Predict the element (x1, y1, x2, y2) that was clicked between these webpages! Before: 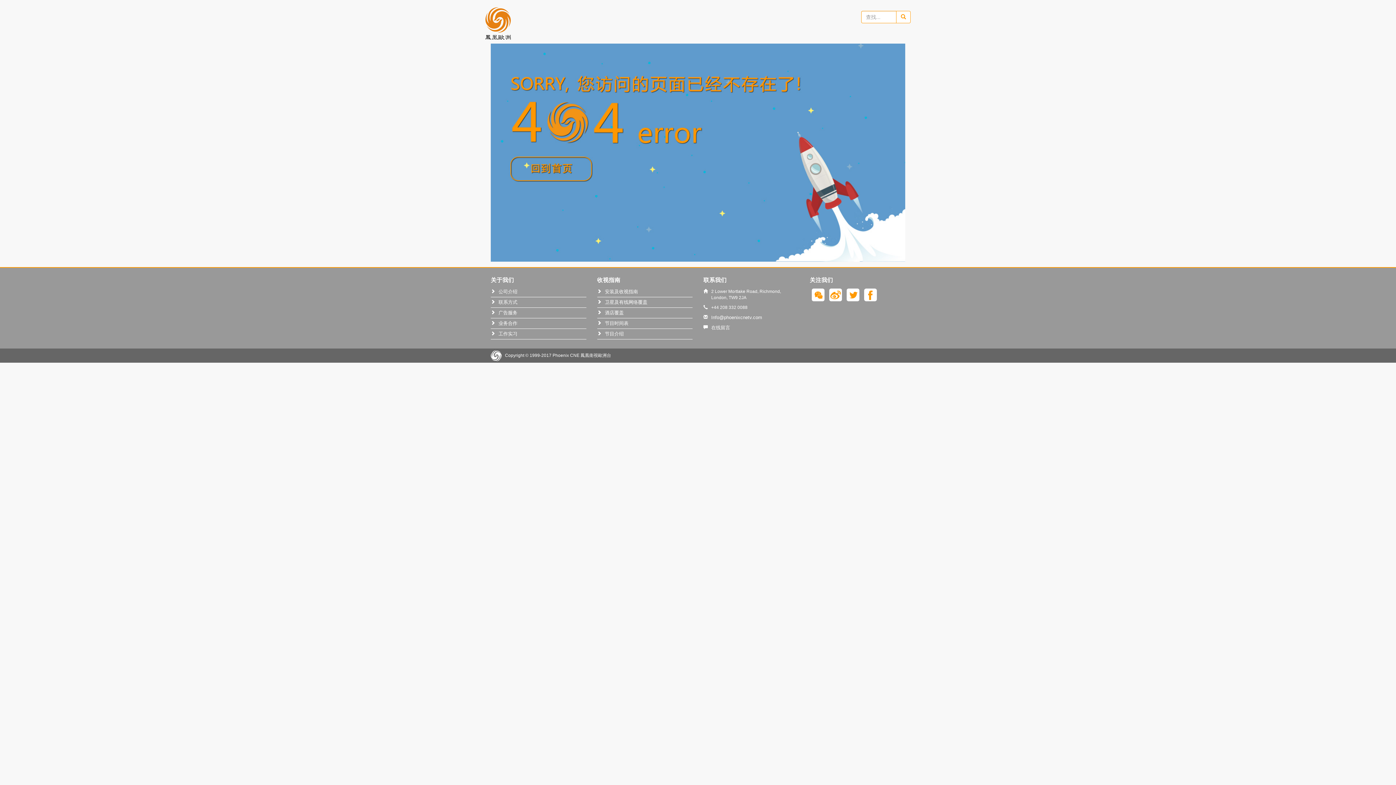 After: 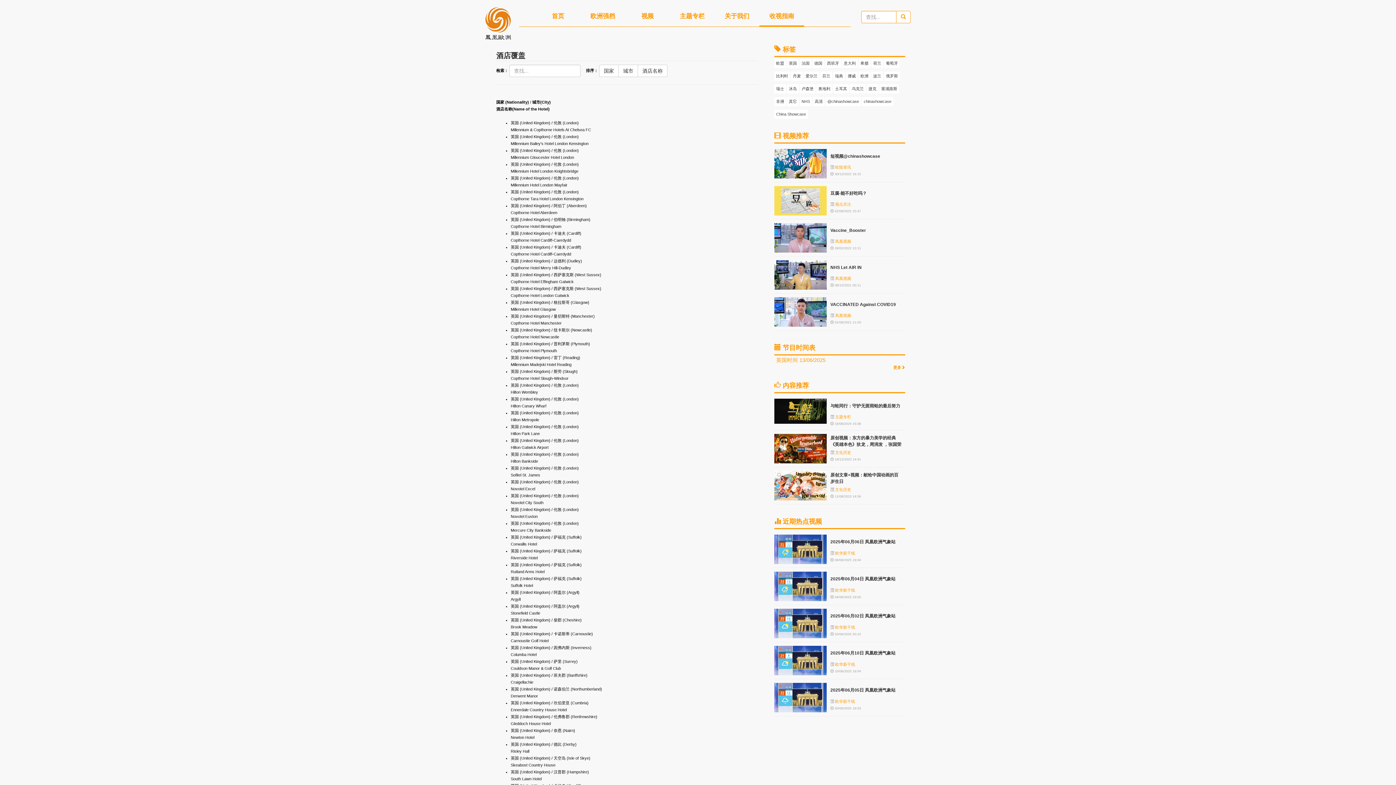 Action: label: 酒店覆盖 bbox: (605, 310, 623, 315)